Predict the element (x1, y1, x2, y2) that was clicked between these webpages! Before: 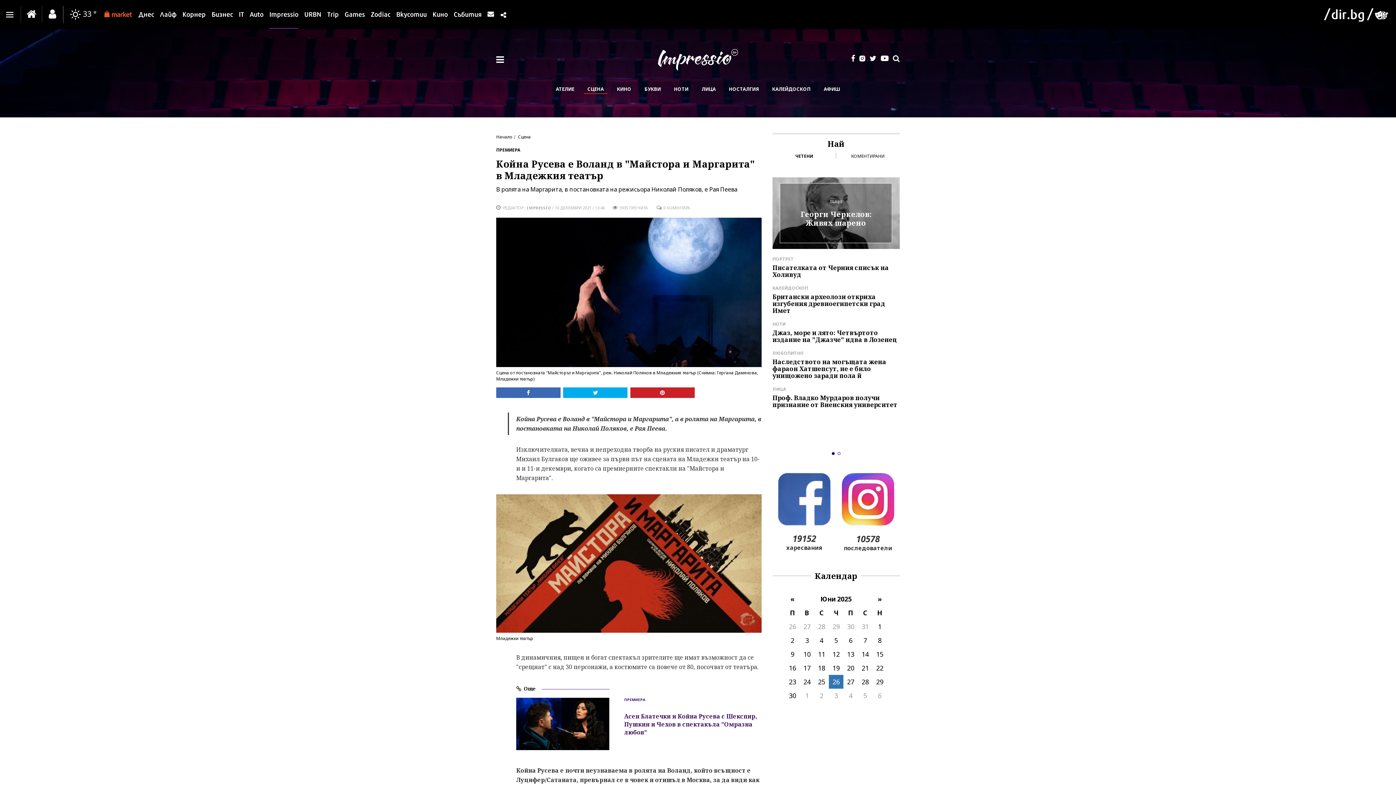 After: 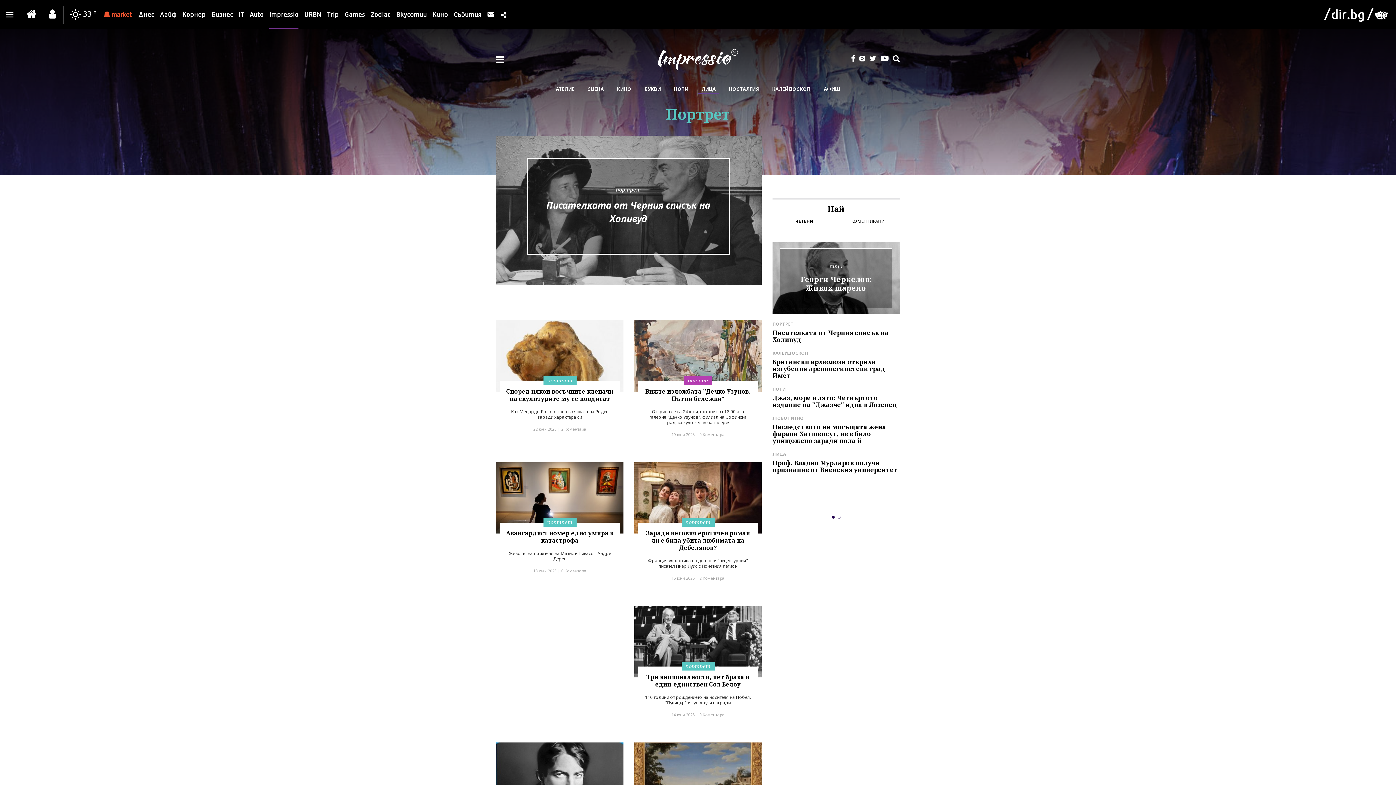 Action: bbox: (772, 257, 900, 261) label: ПОРТРЕТ